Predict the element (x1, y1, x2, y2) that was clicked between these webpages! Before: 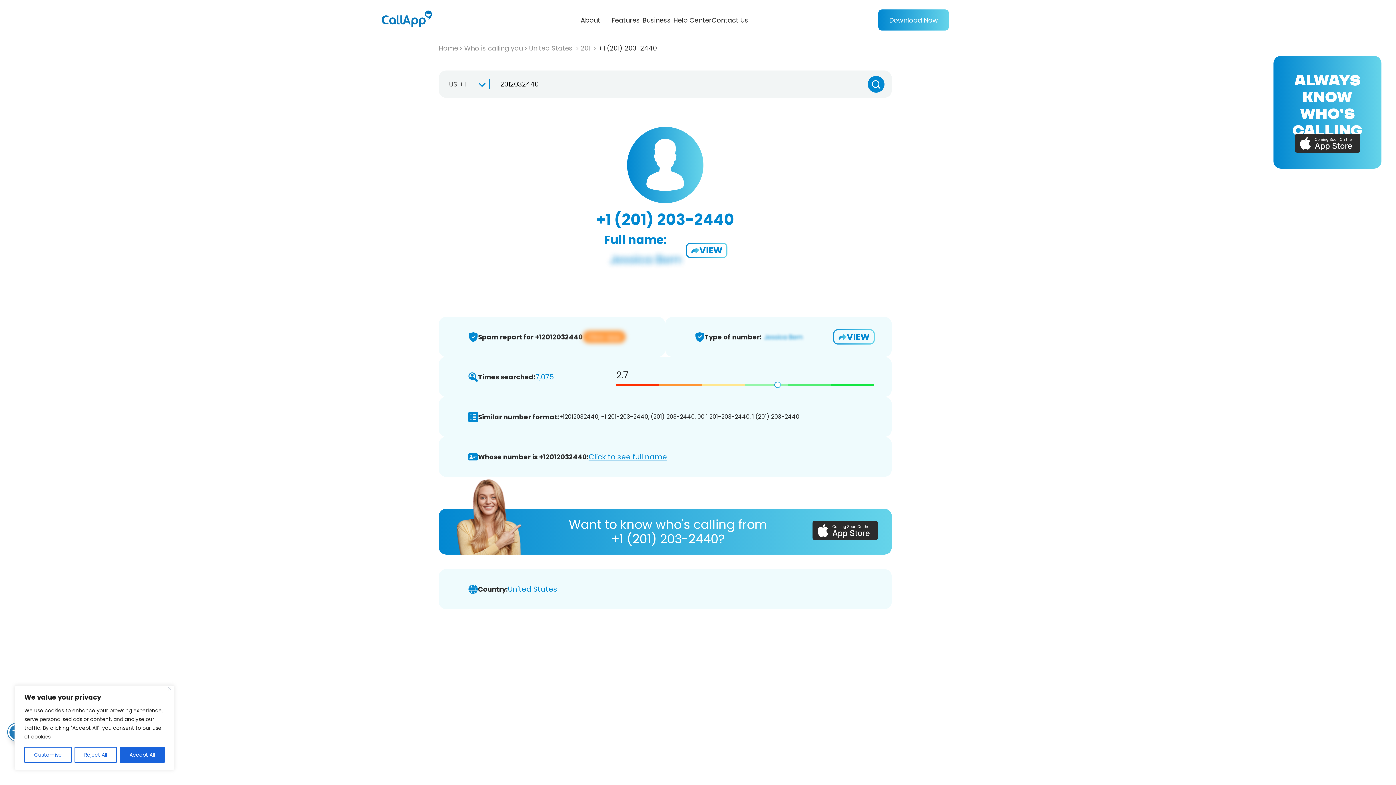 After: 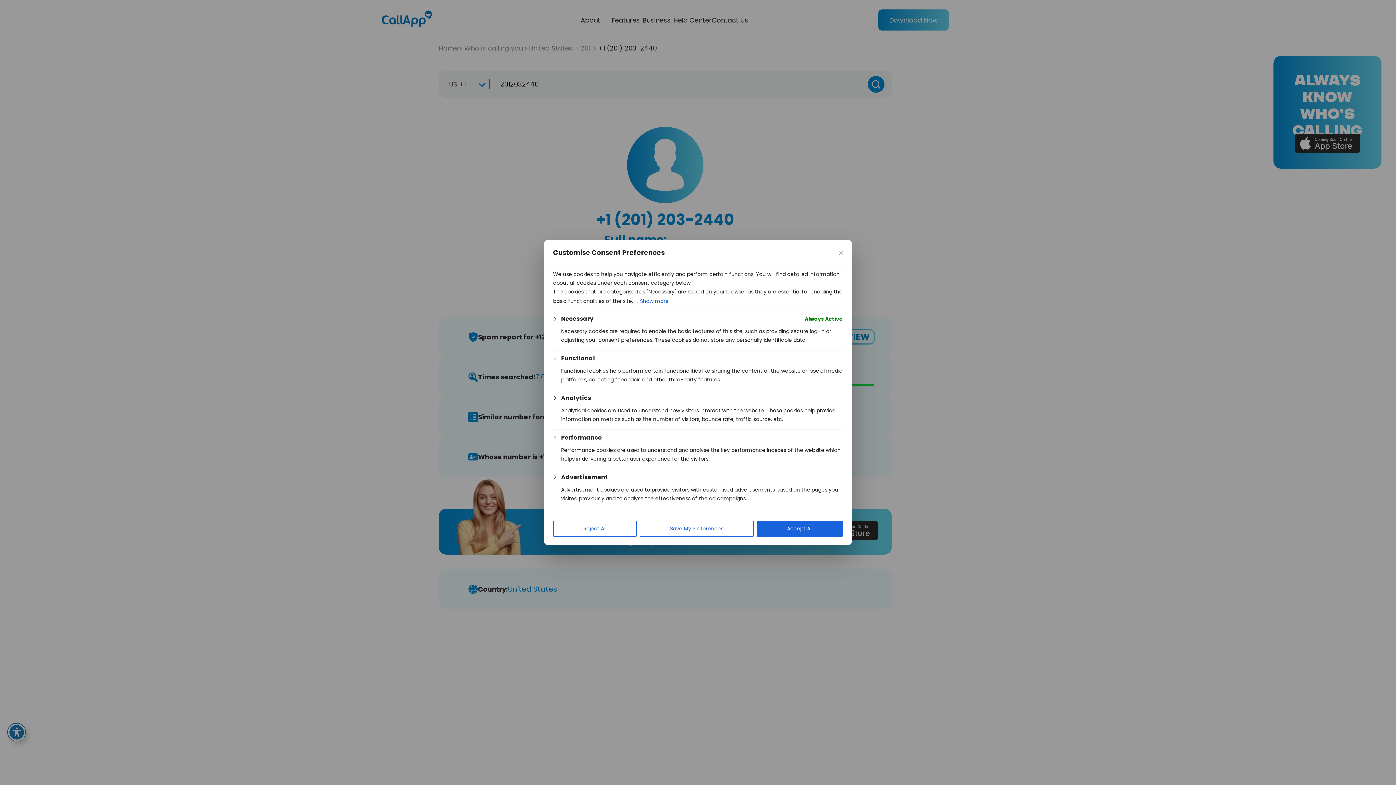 Action: label: Customise bbox: (24, 747, 71, 763)